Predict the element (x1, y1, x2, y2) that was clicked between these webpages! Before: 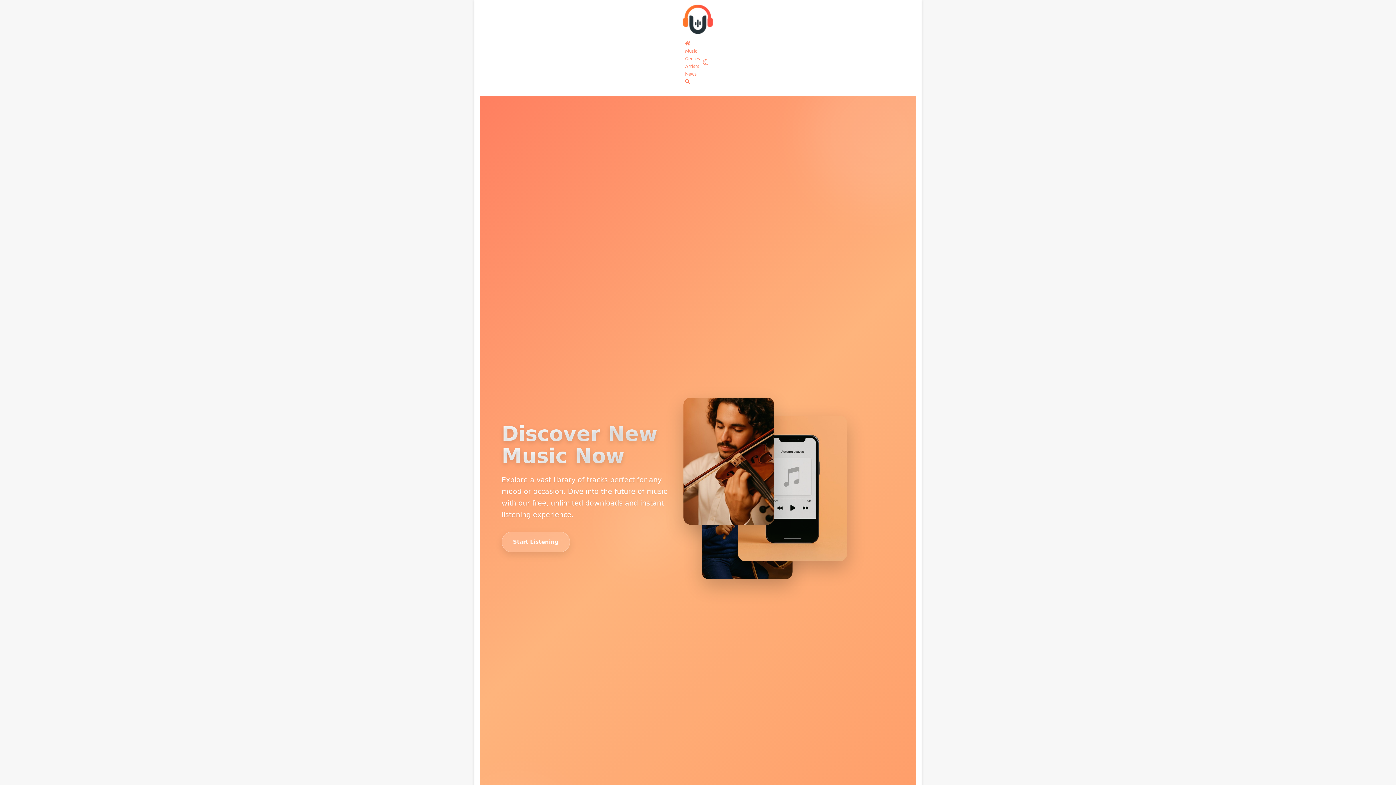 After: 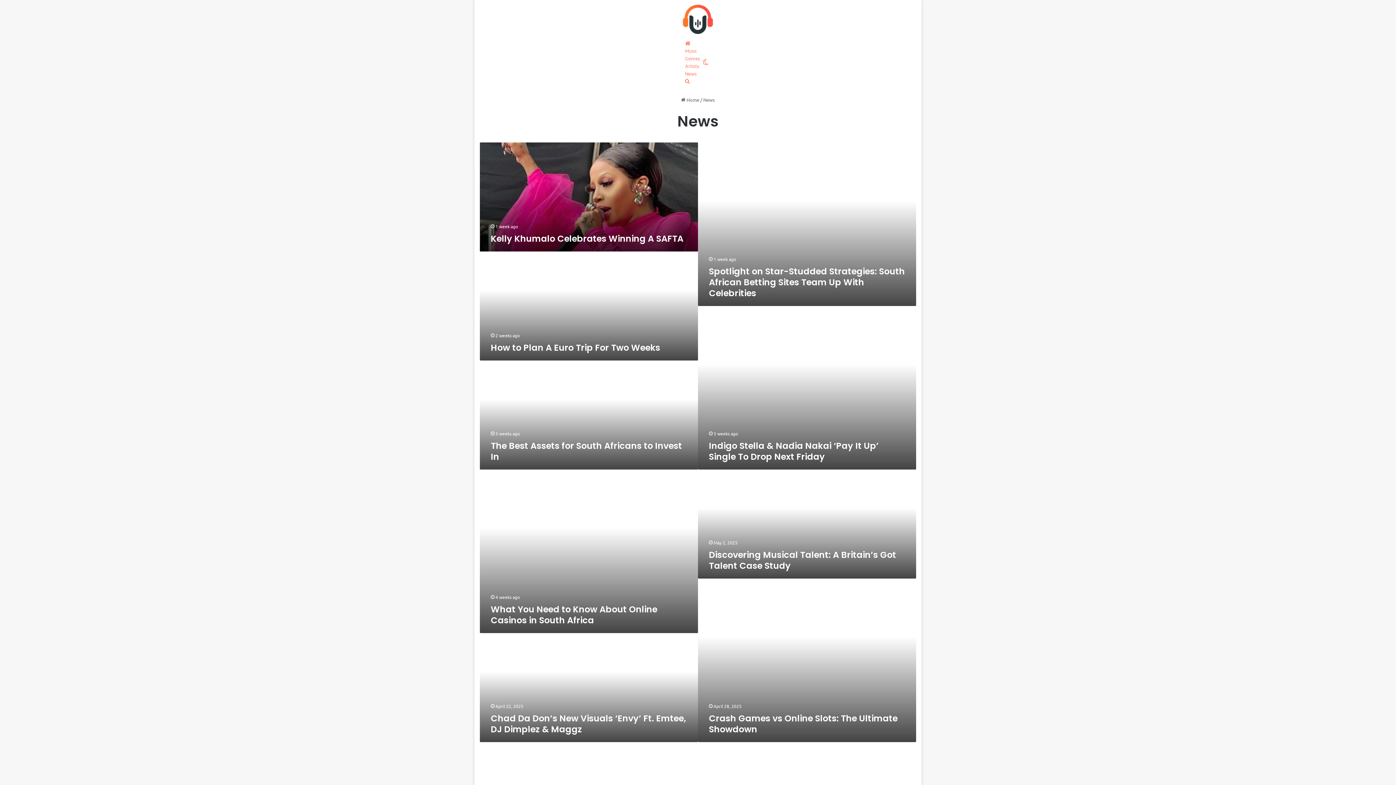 Action: label: News bbox: (685, 70, 696, 76)